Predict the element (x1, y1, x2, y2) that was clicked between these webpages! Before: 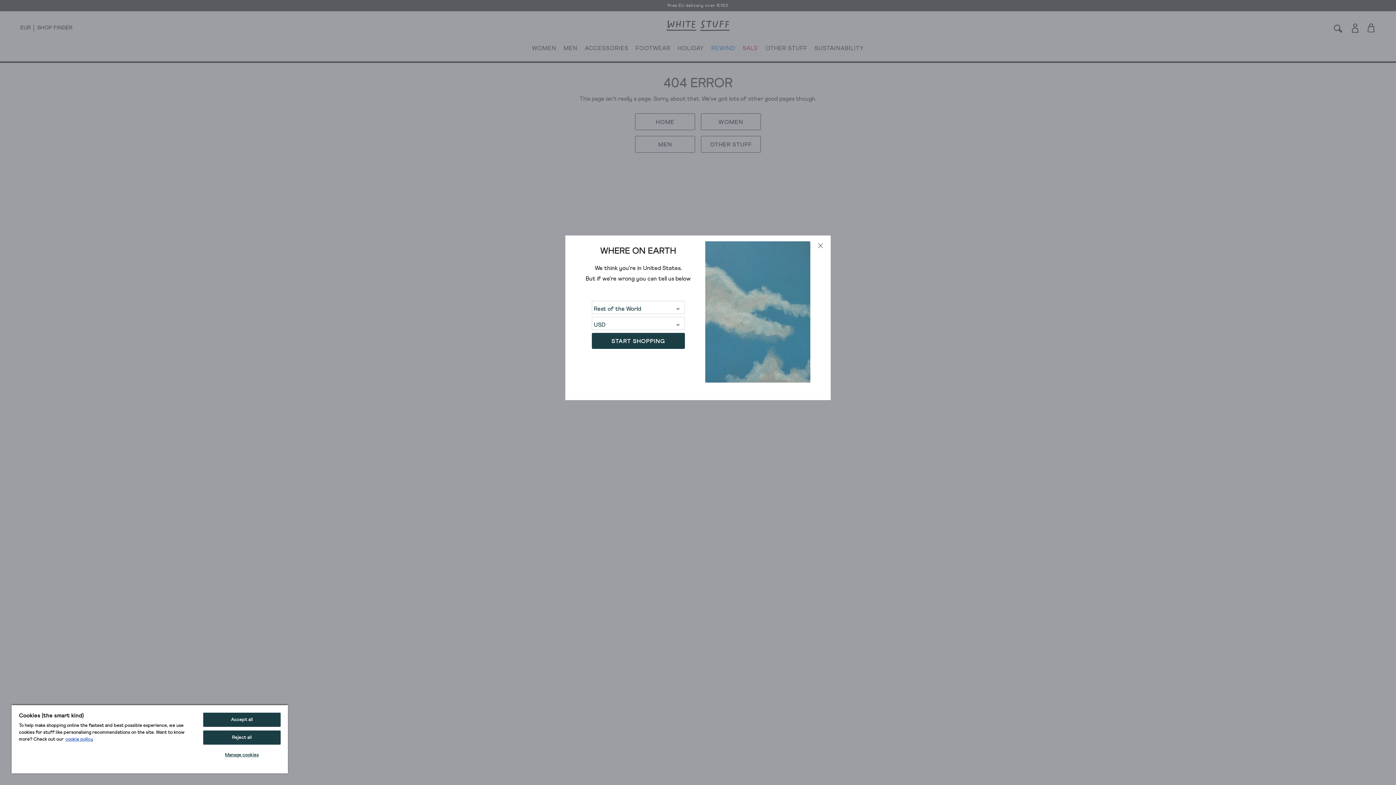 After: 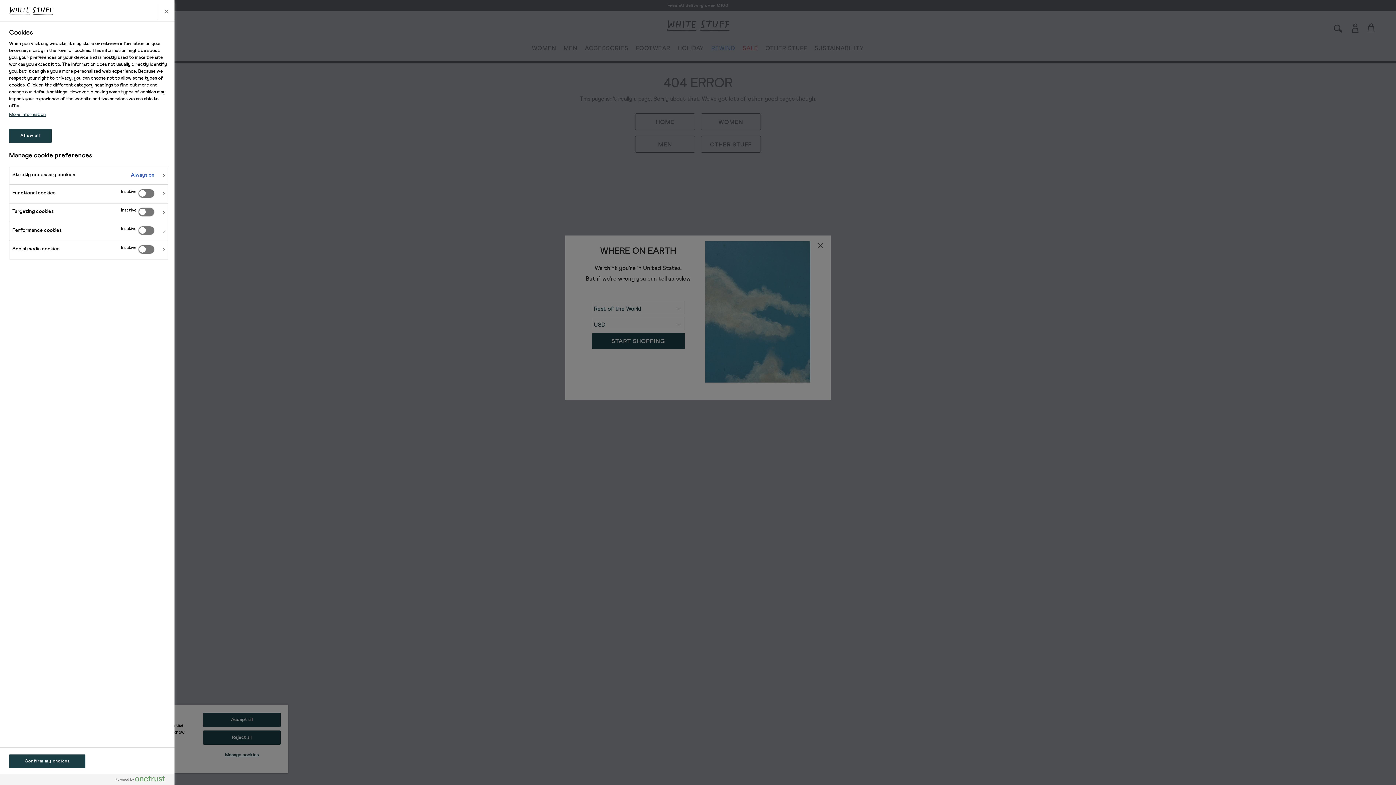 Action: label: Manage cookies bbox: (203, 748, 280, 762)